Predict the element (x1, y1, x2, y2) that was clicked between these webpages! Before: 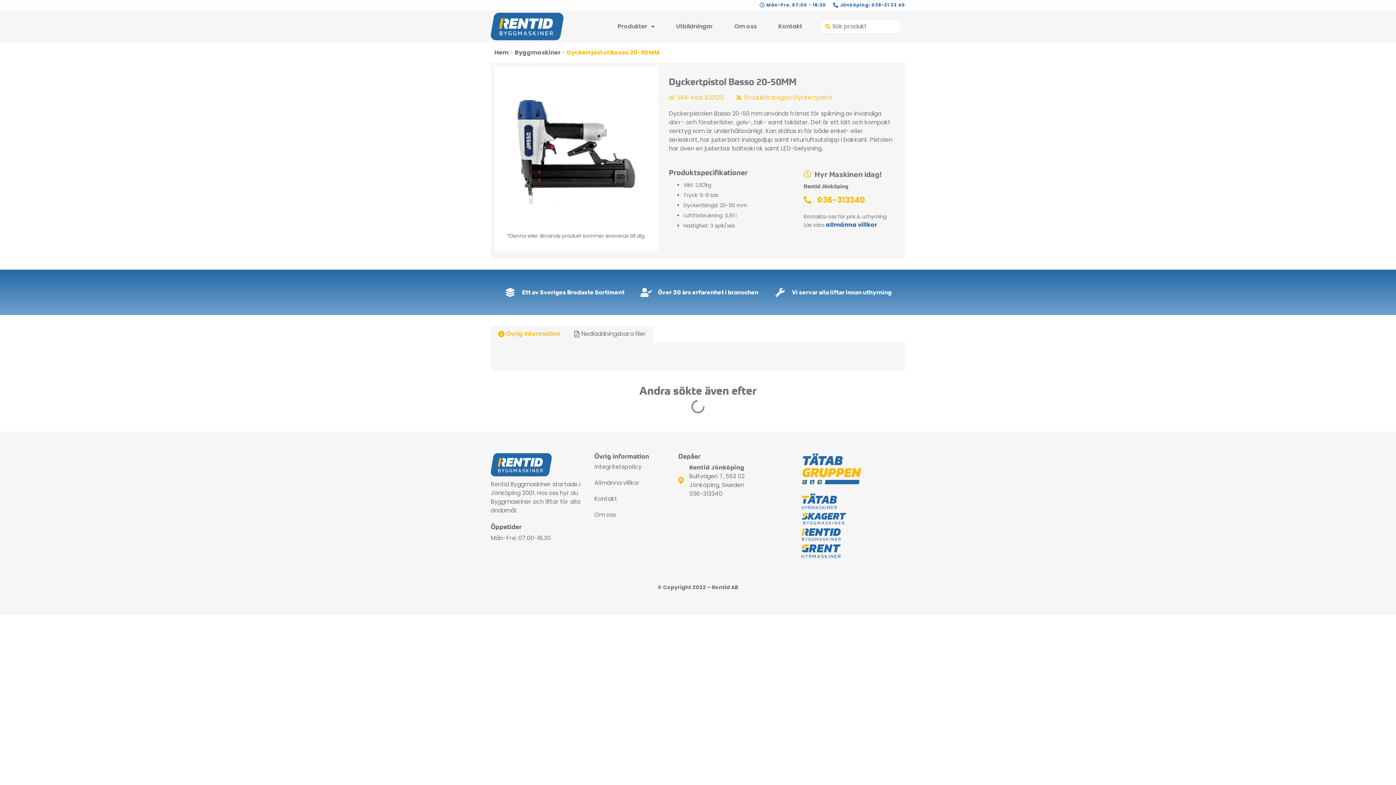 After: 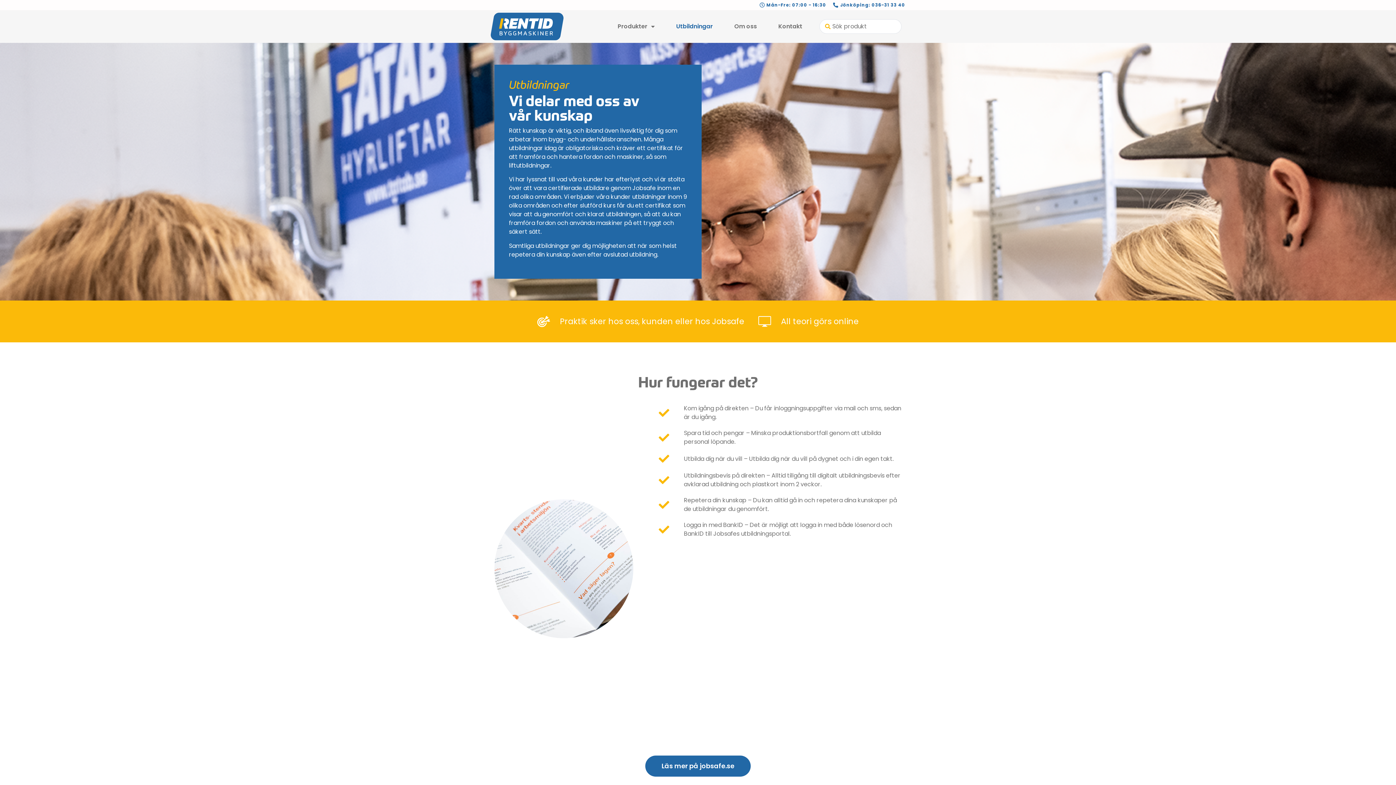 Action: label: Utbildningar bbox: (669, 18, 705, 34)